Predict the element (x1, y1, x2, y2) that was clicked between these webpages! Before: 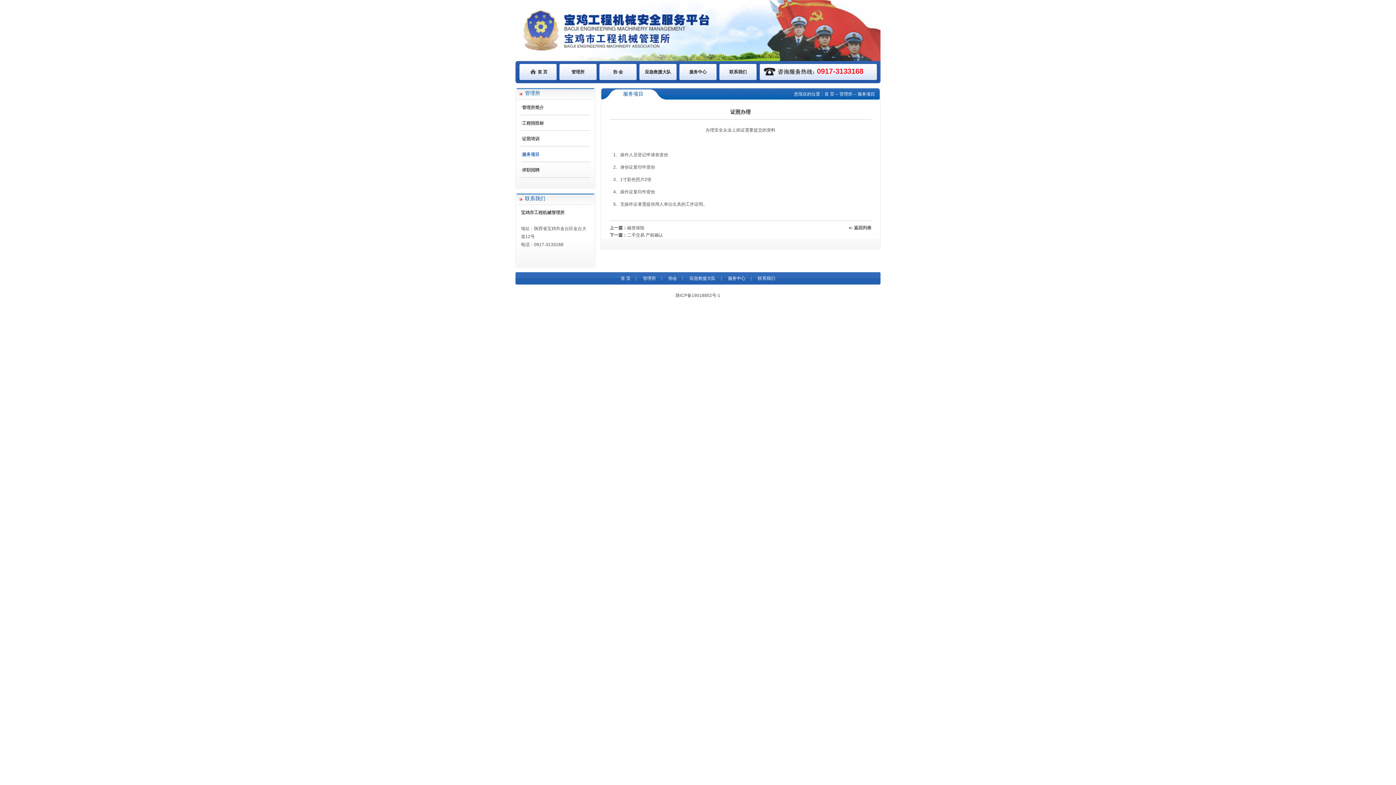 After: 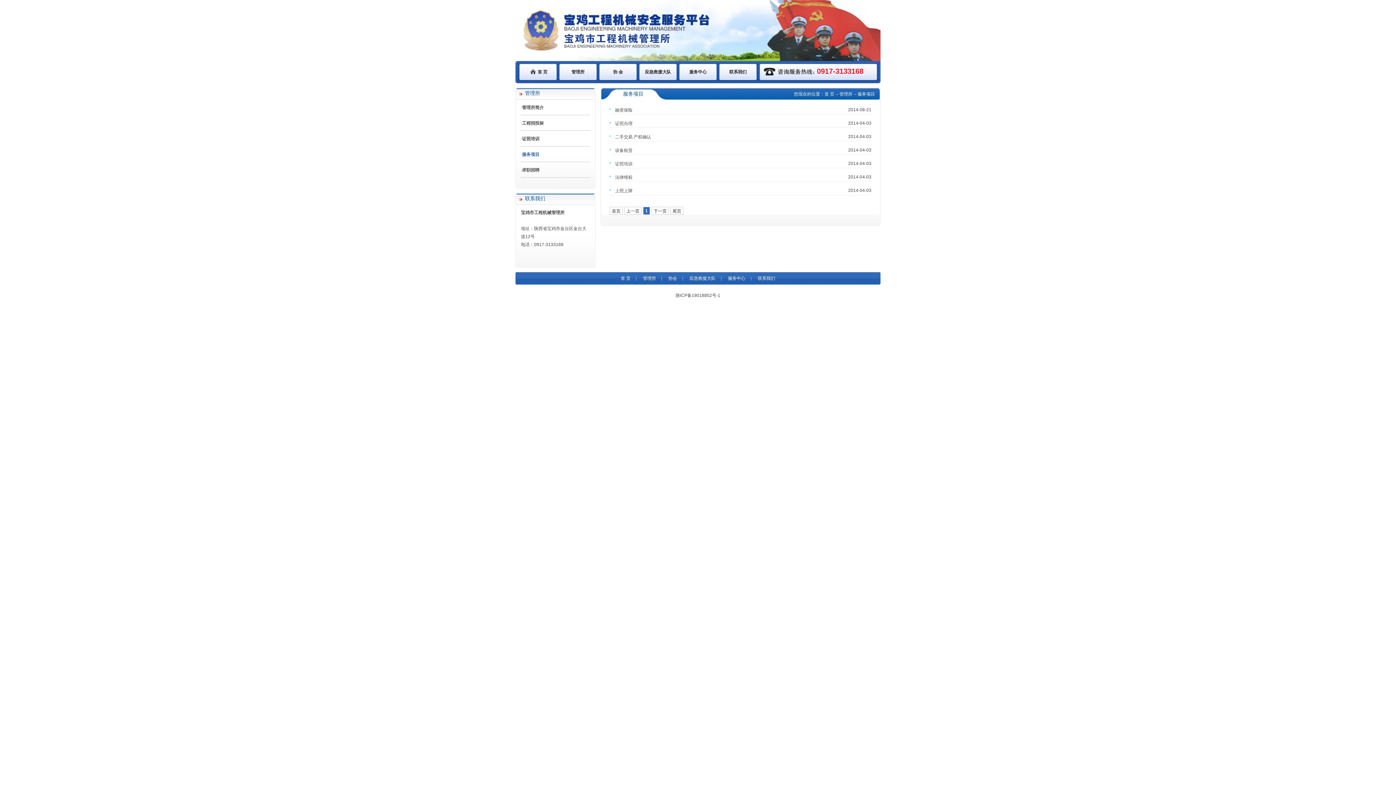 Action: label: ·服务项目 bbox: (521, 146, 590, 162)